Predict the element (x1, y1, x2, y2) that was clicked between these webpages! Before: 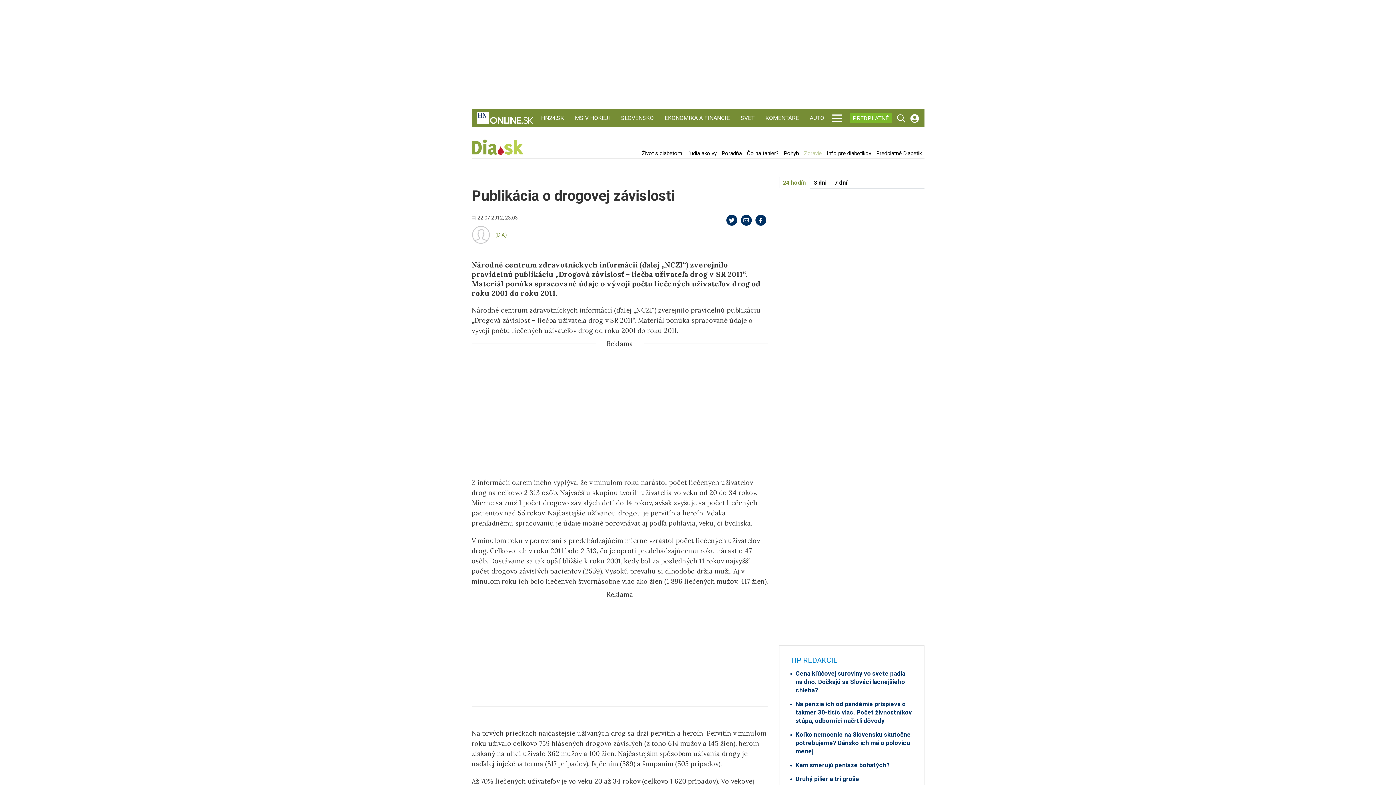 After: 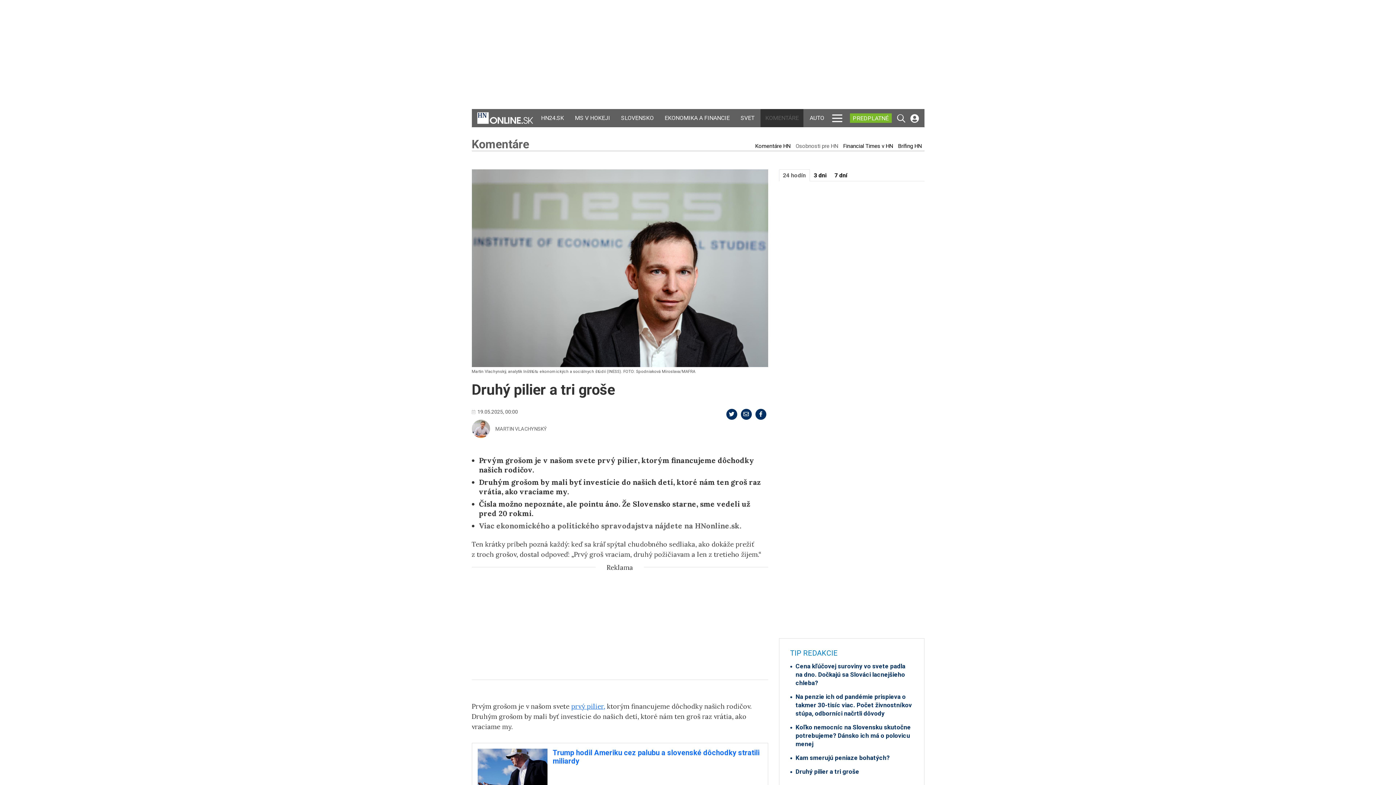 Action: bbox: (790, 775, 913, 783) label: Druhý pilier a tri groše